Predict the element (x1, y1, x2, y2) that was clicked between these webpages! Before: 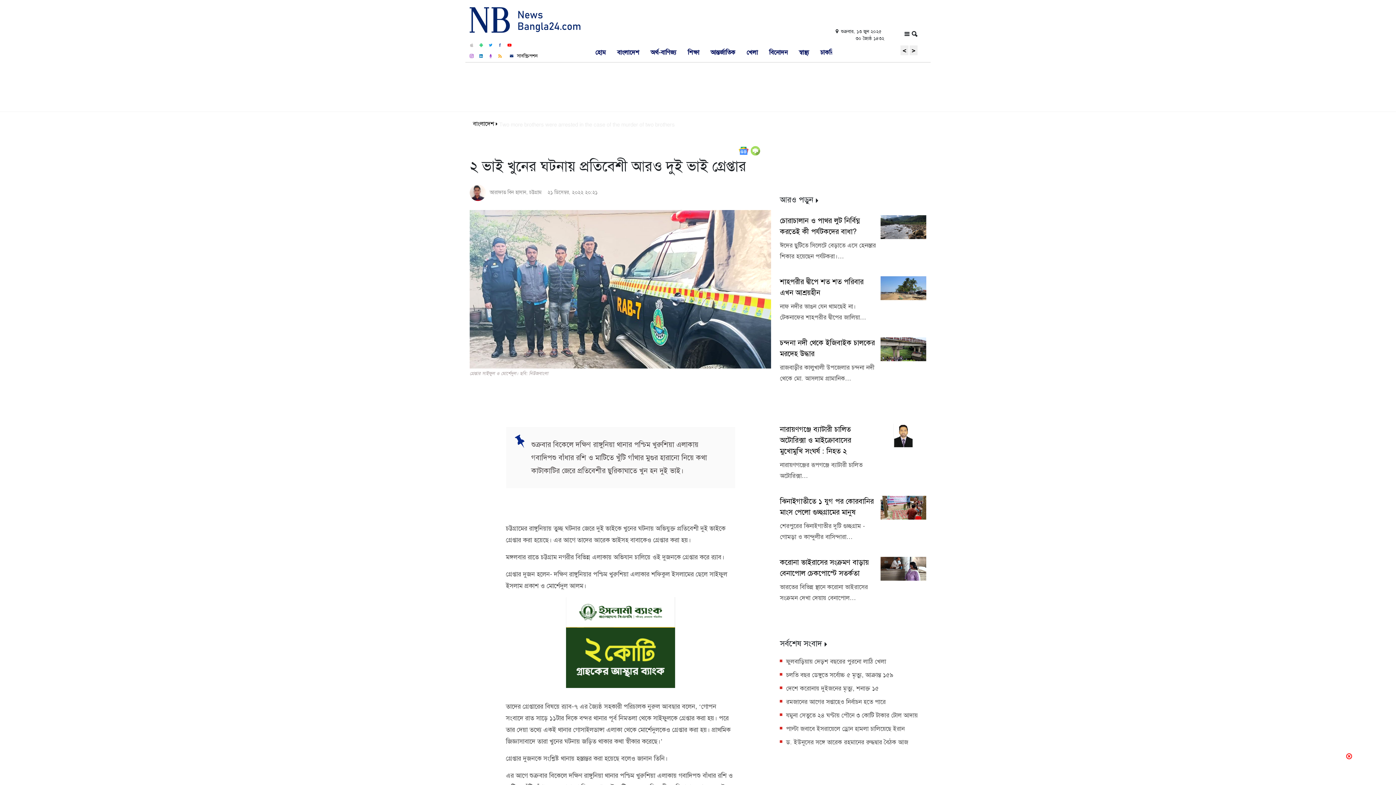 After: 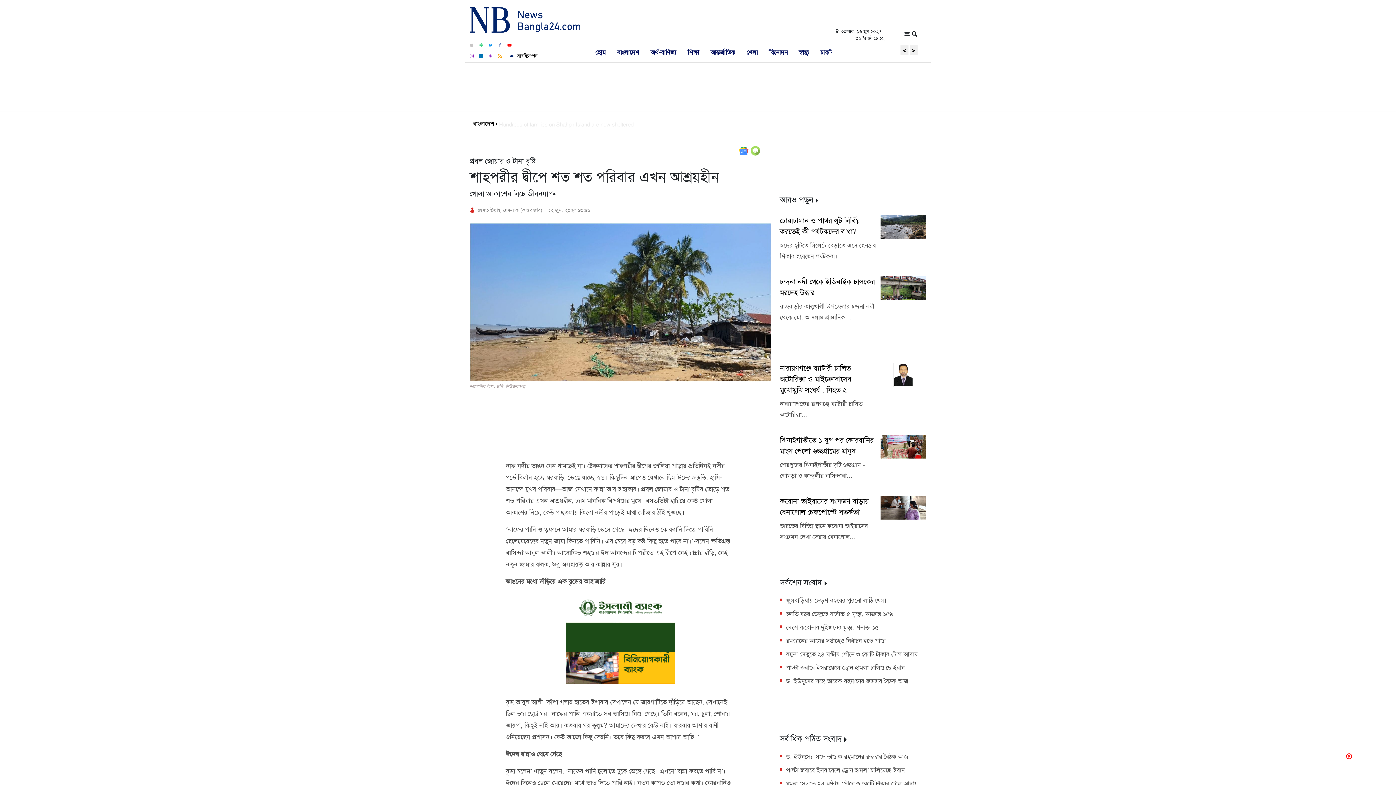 Action: bbox: (780, 301, 876, 322) label: নাফ নদীর ভাঙন যেন থামছেই না। টেকনাফের শাহপরীর দ্বীপের জালিয়া…